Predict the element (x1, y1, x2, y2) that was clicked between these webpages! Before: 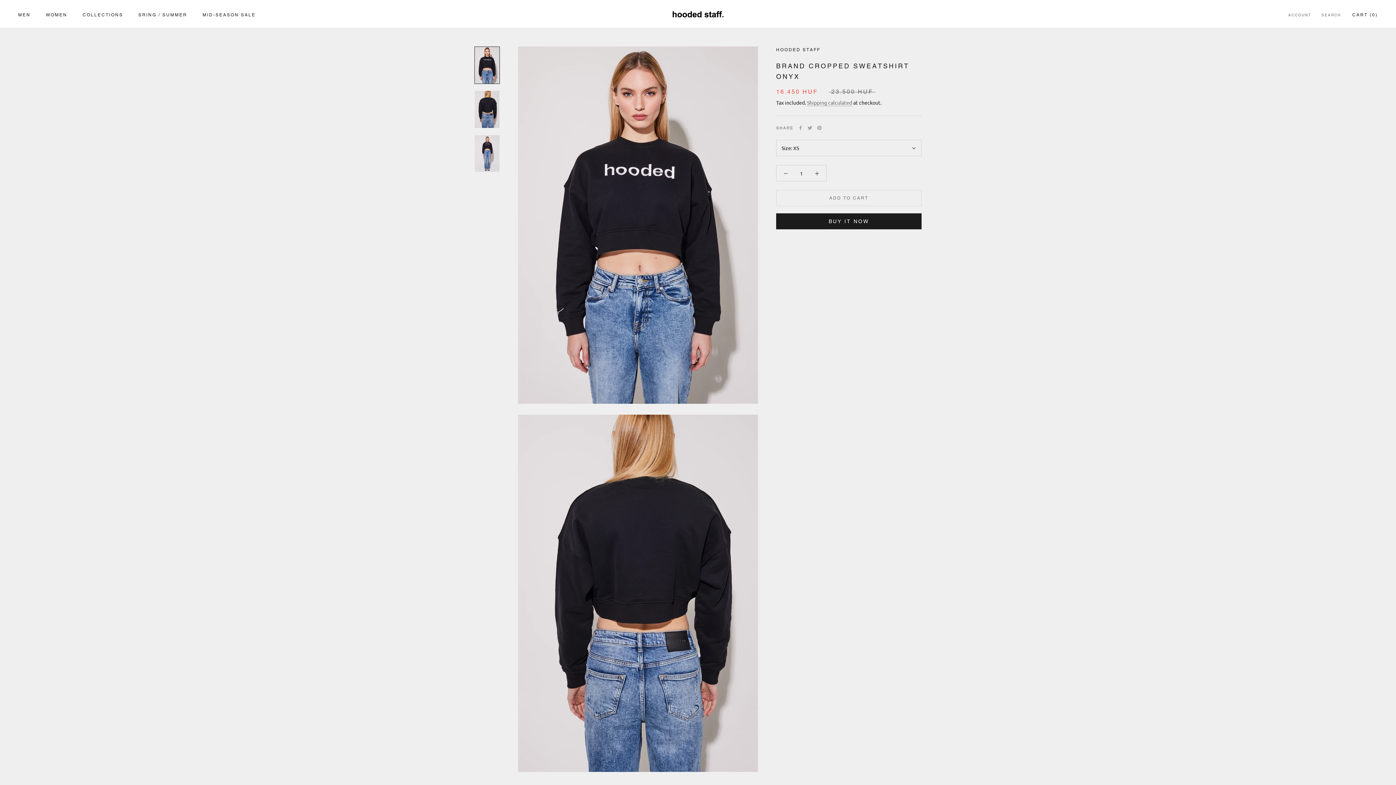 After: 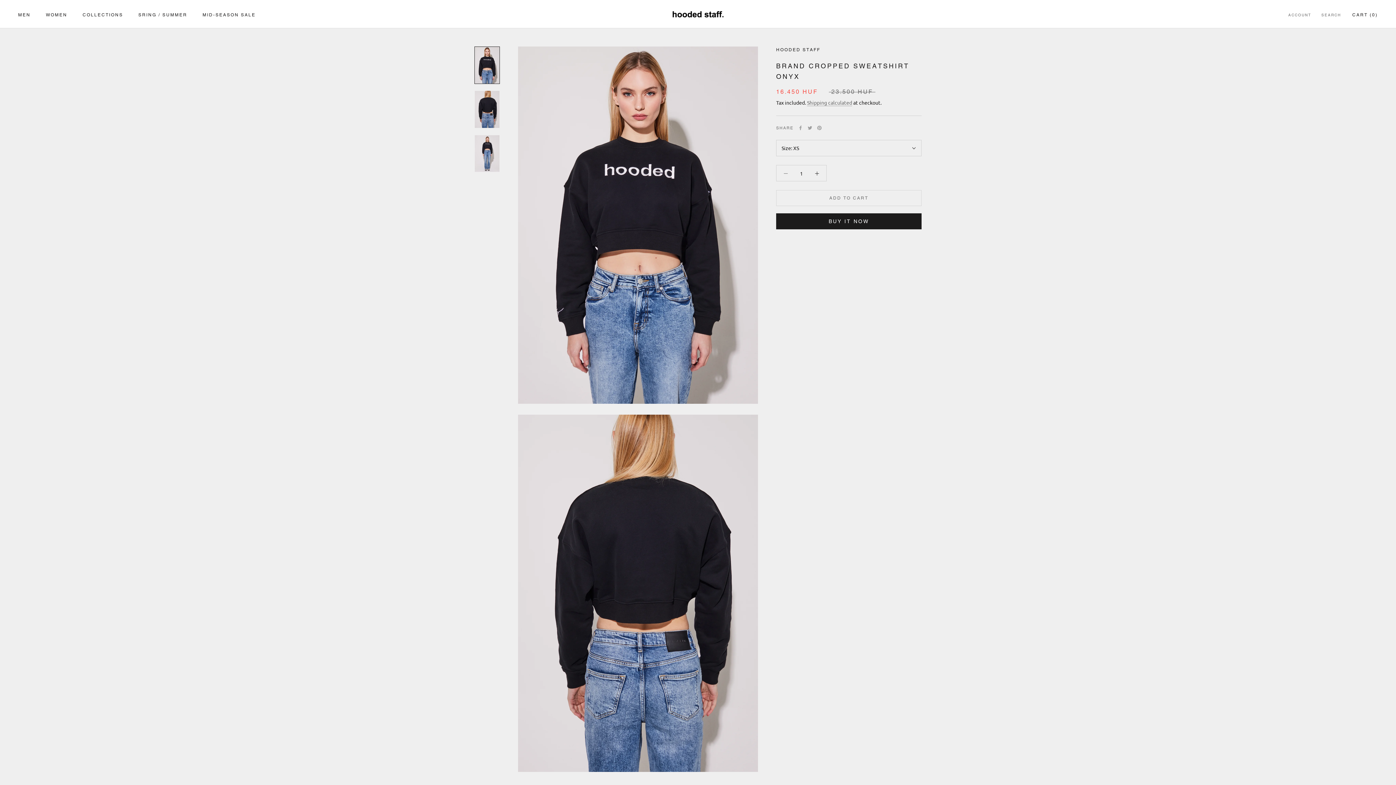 Action: bbox: (776, 165, 795, 181)